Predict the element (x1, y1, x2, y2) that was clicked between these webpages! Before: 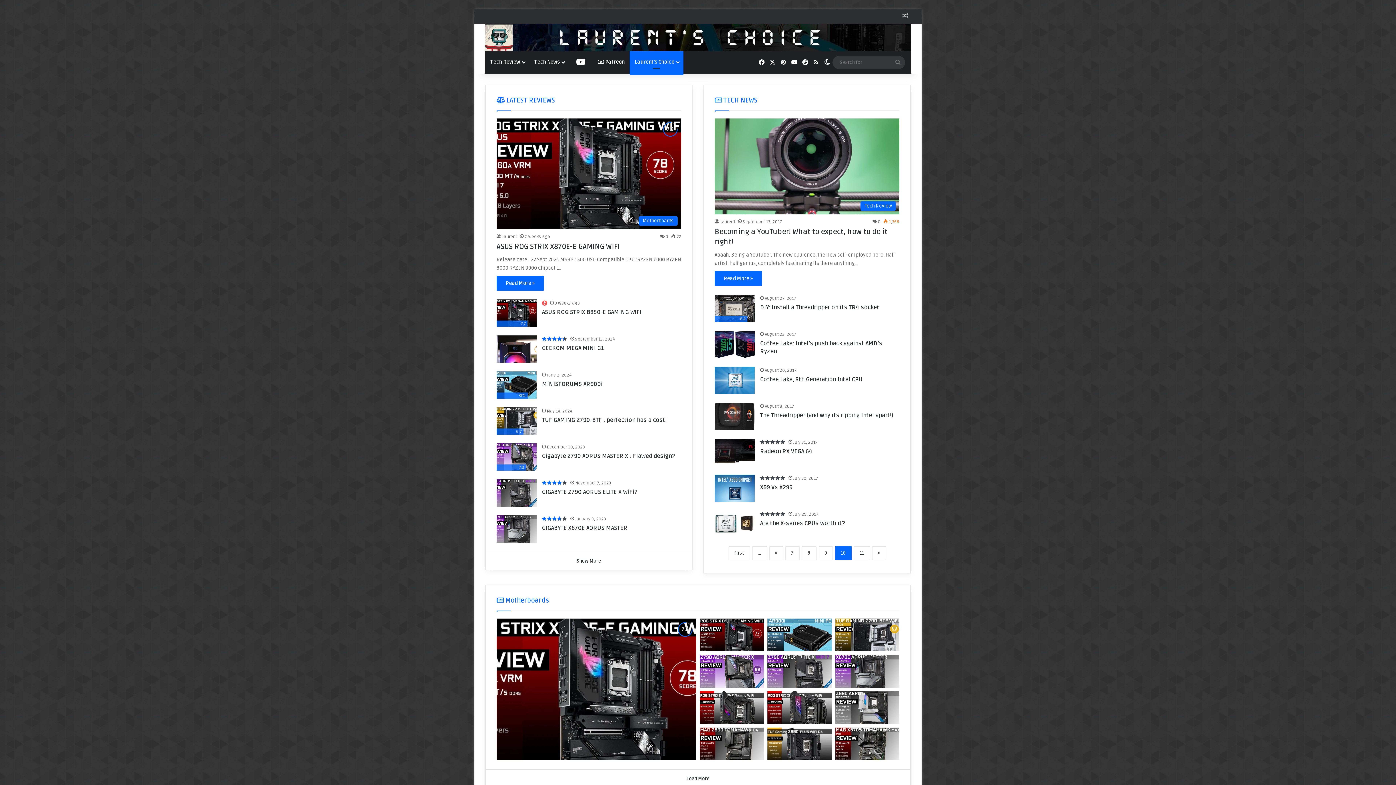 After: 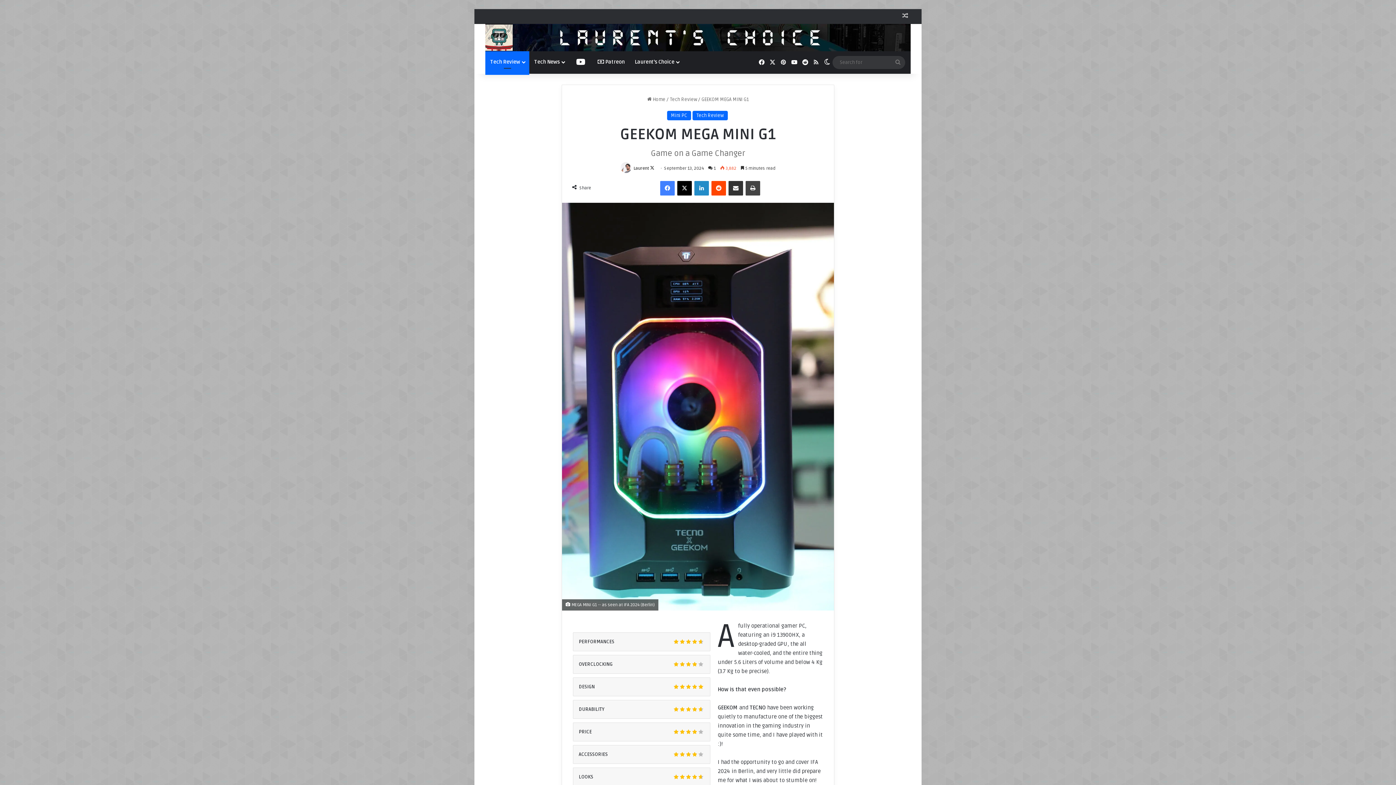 Action: bbox: (496, 335, 536, 363) label: GEEKOM MEGA MINI G1